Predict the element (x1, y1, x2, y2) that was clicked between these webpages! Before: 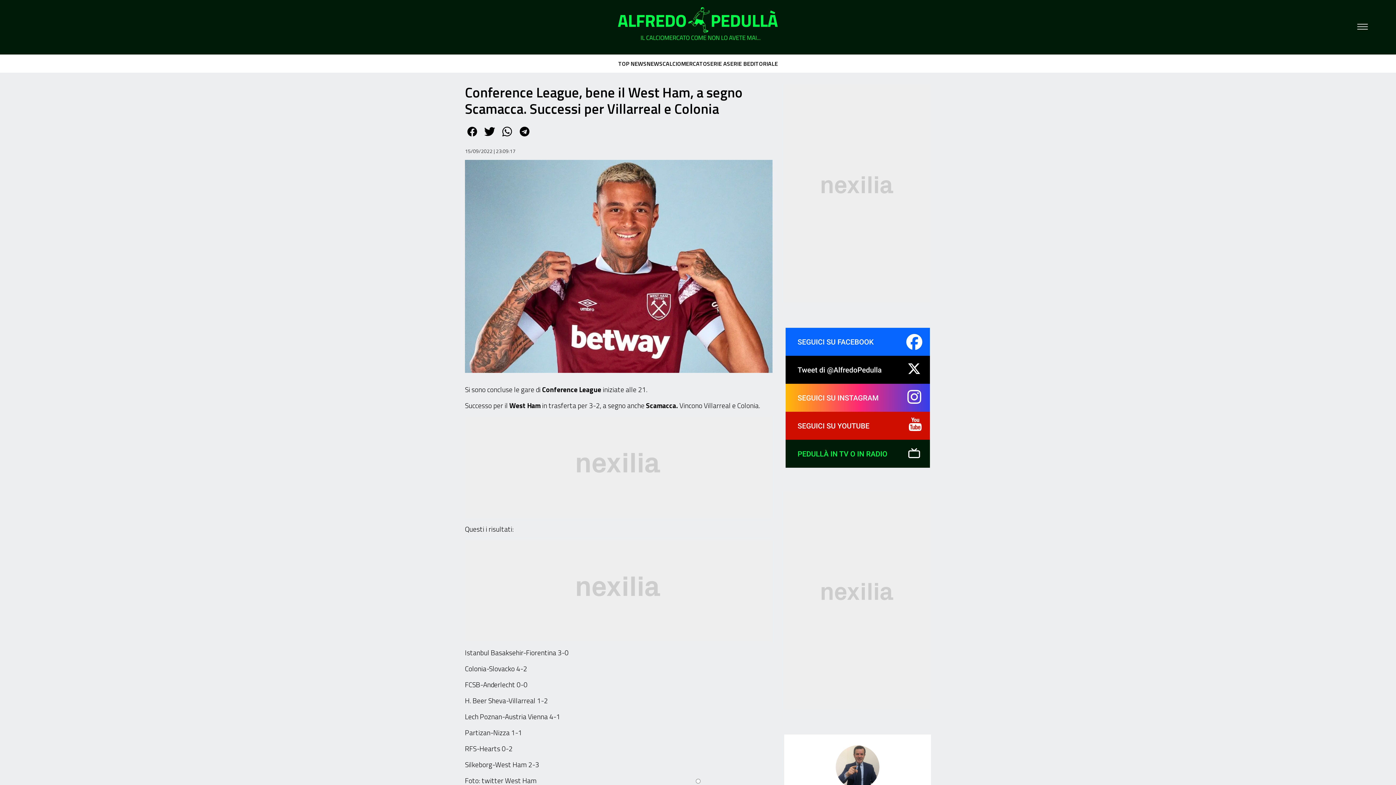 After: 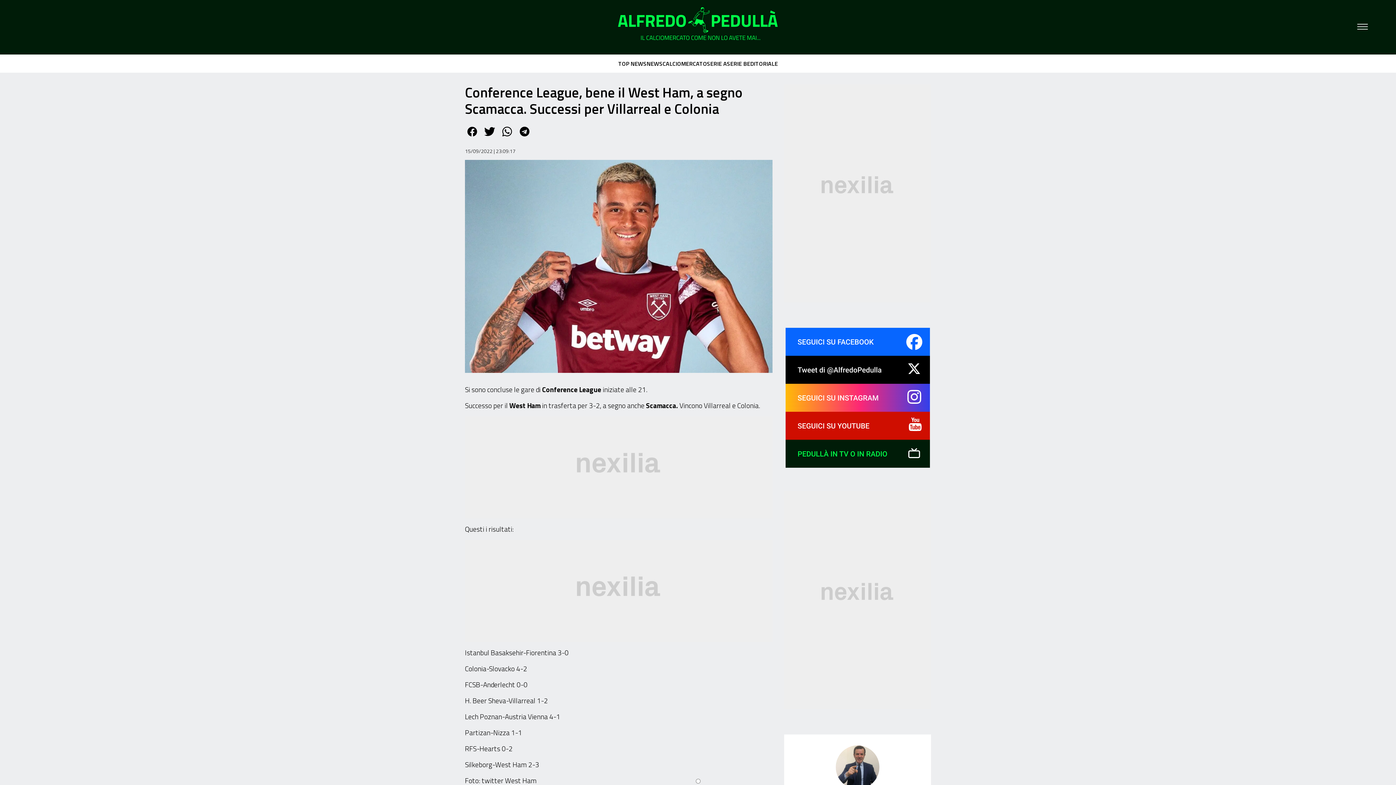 Action: bbox: (465, 132, 479, 141)